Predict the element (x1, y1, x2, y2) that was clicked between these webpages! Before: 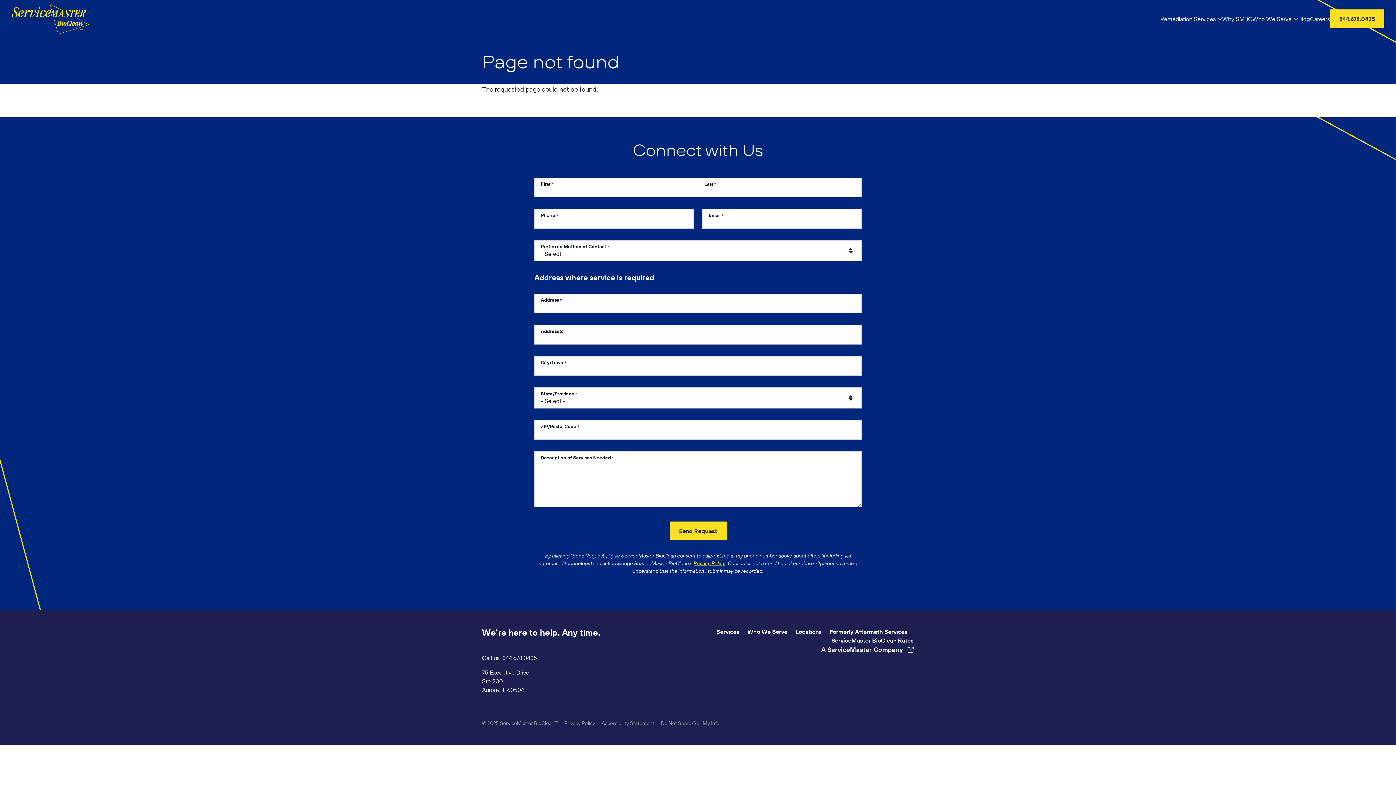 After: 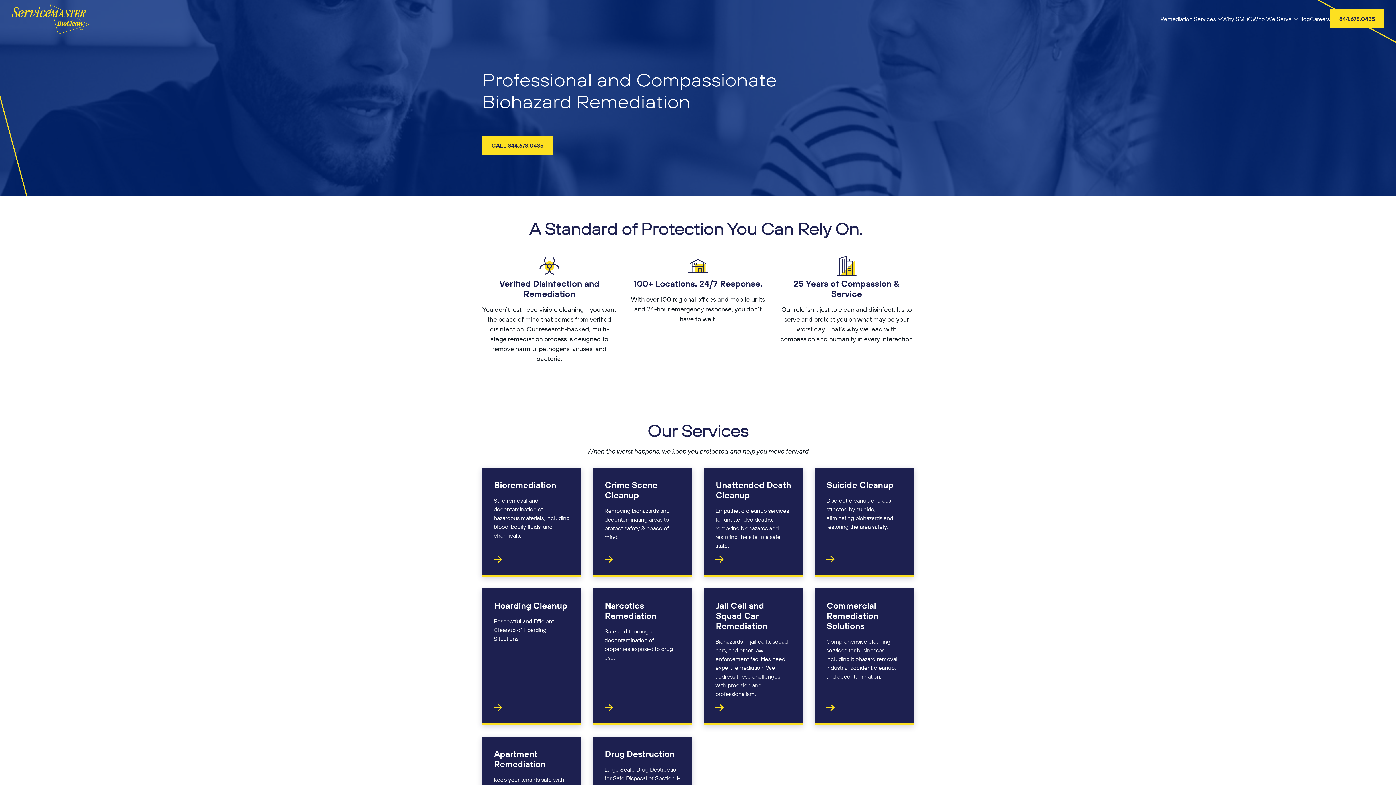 Action: bbox: (11, 3, 89, 34) label: Home